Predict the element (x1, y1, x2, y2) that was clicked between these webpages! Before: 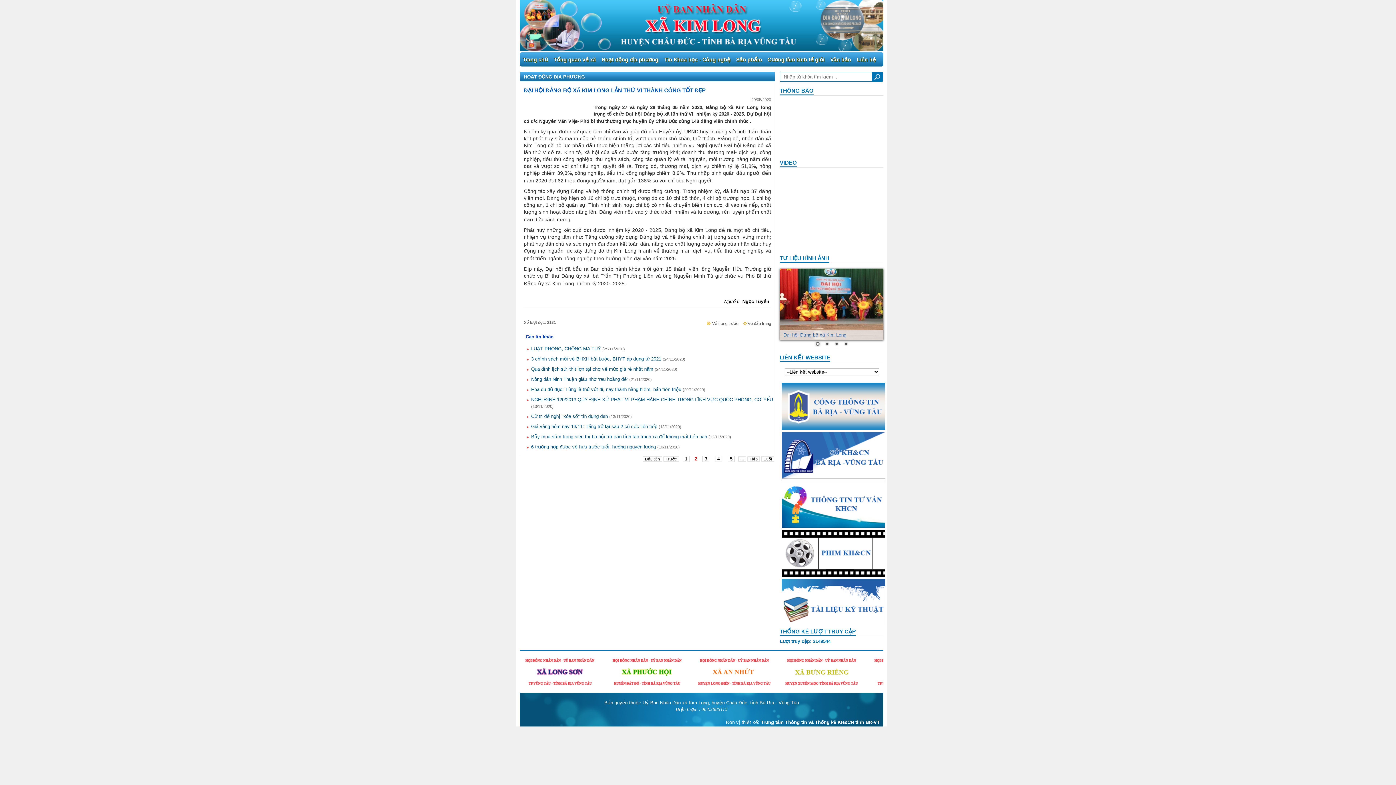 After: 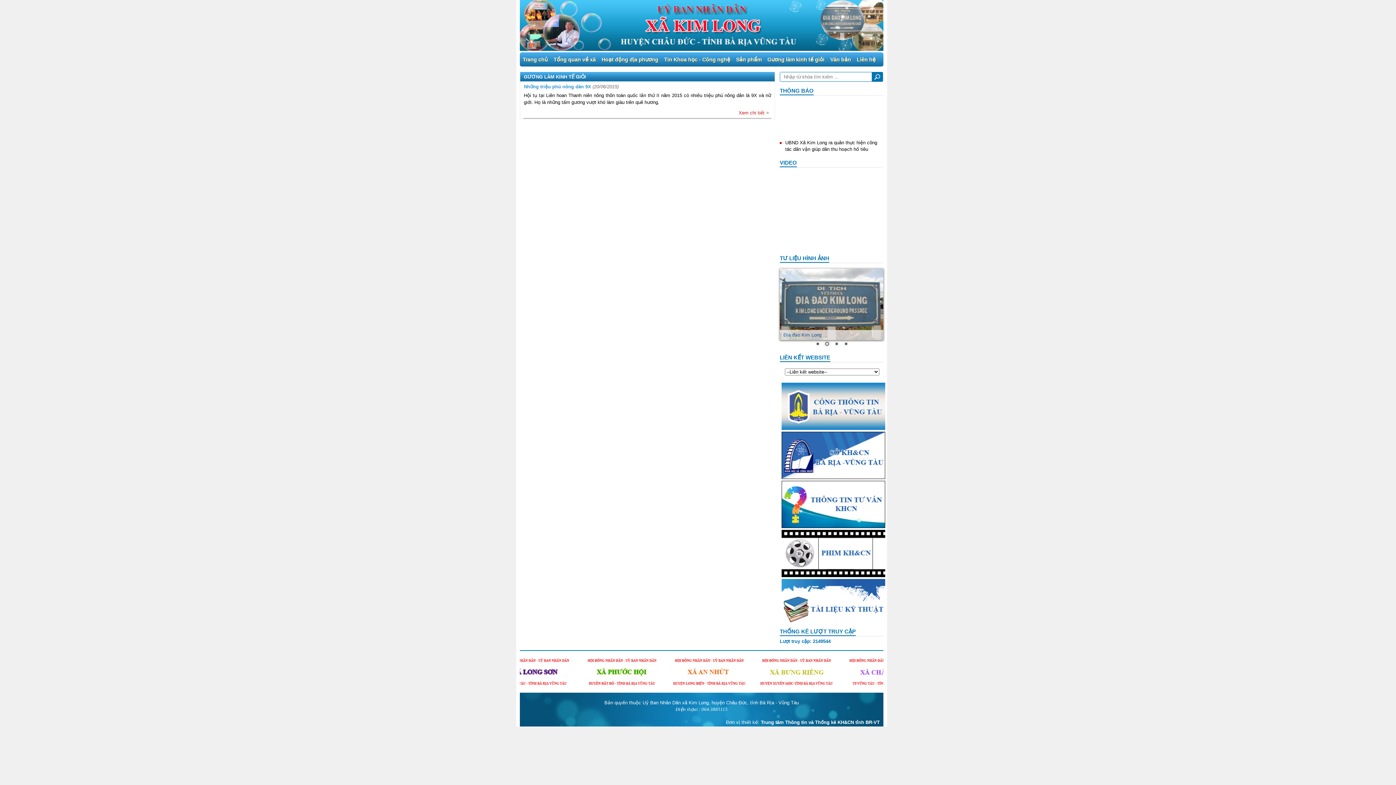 Action: bbox: (764, 52, 827, 66) label: Gương làm kinh tế giỏi